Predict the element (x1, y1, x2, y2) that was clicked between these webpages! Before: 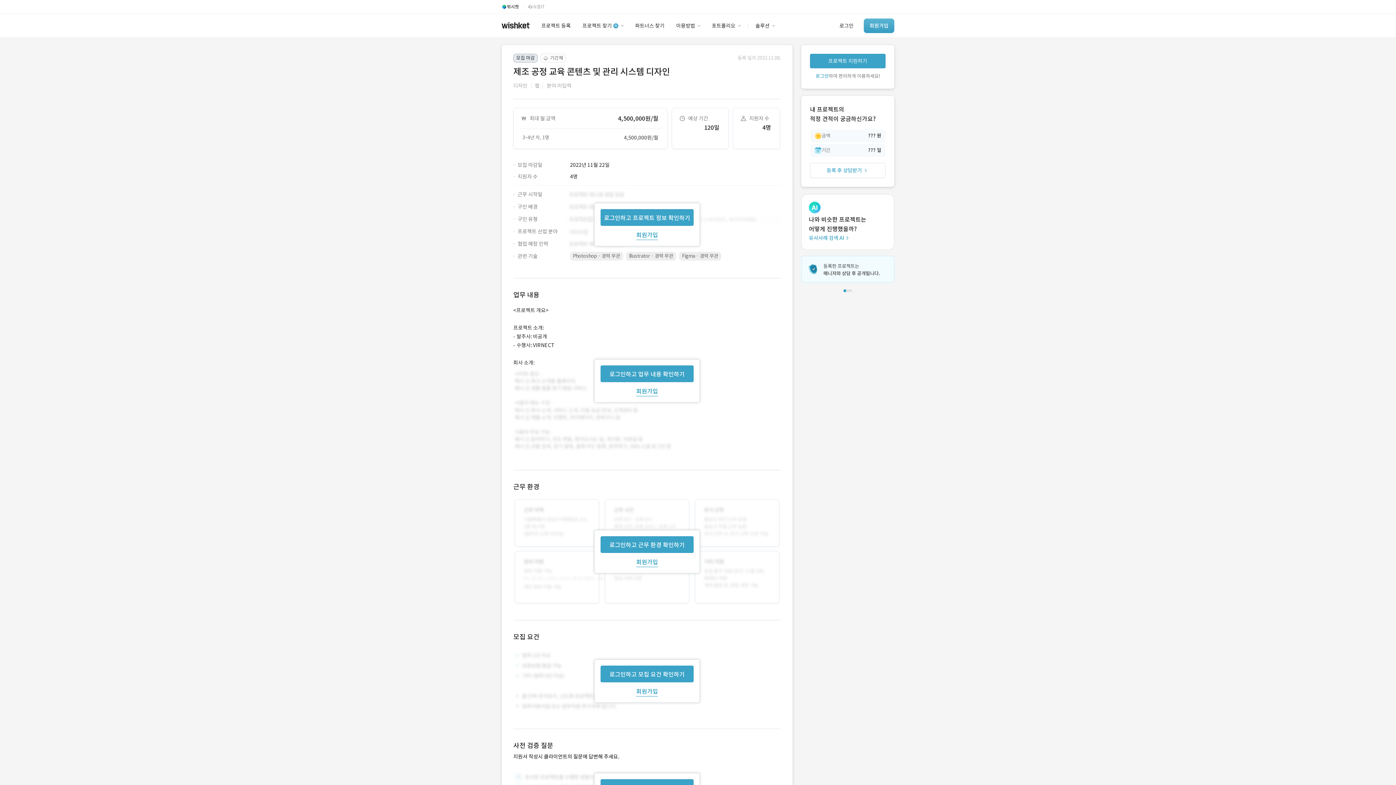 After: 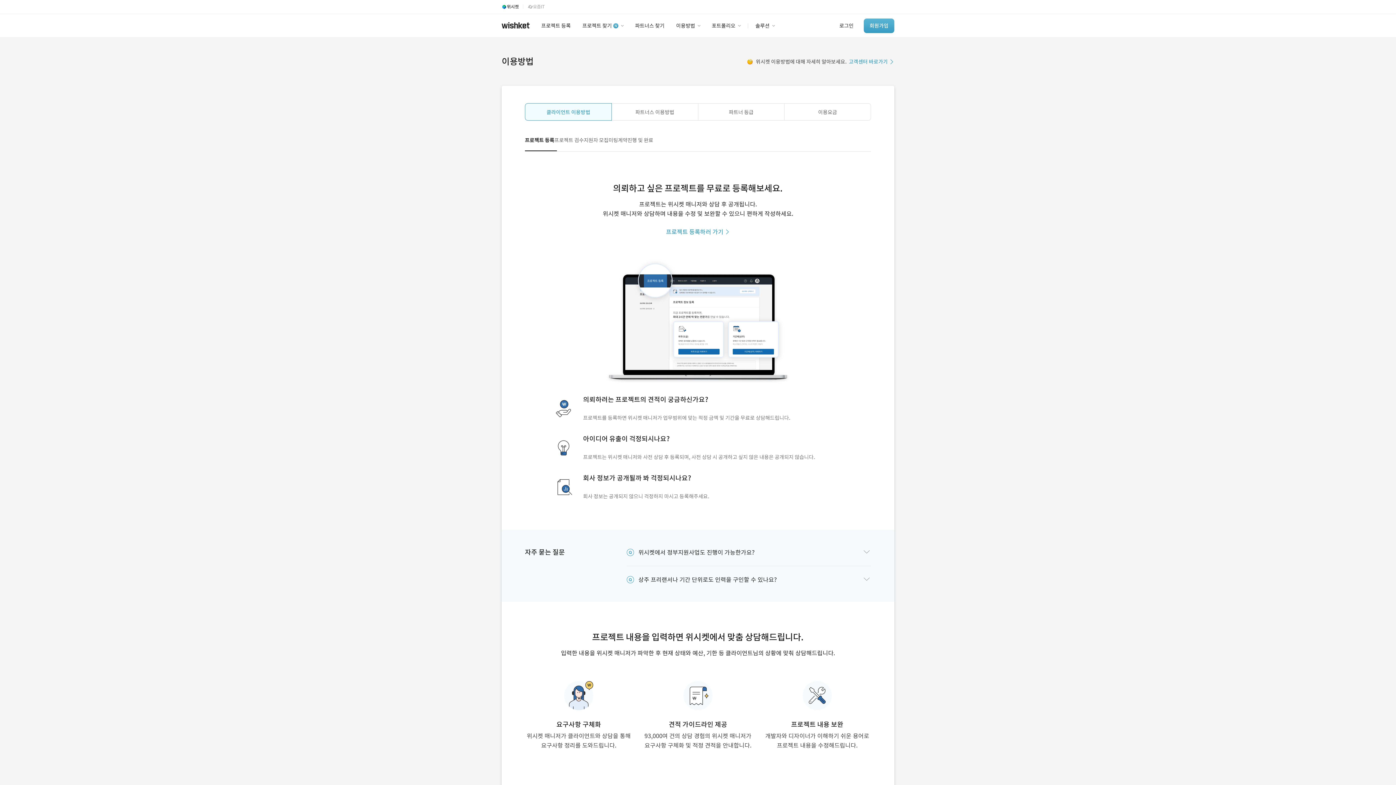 Action: label: 이용방법 bbox: (670, 14, 706, 37)